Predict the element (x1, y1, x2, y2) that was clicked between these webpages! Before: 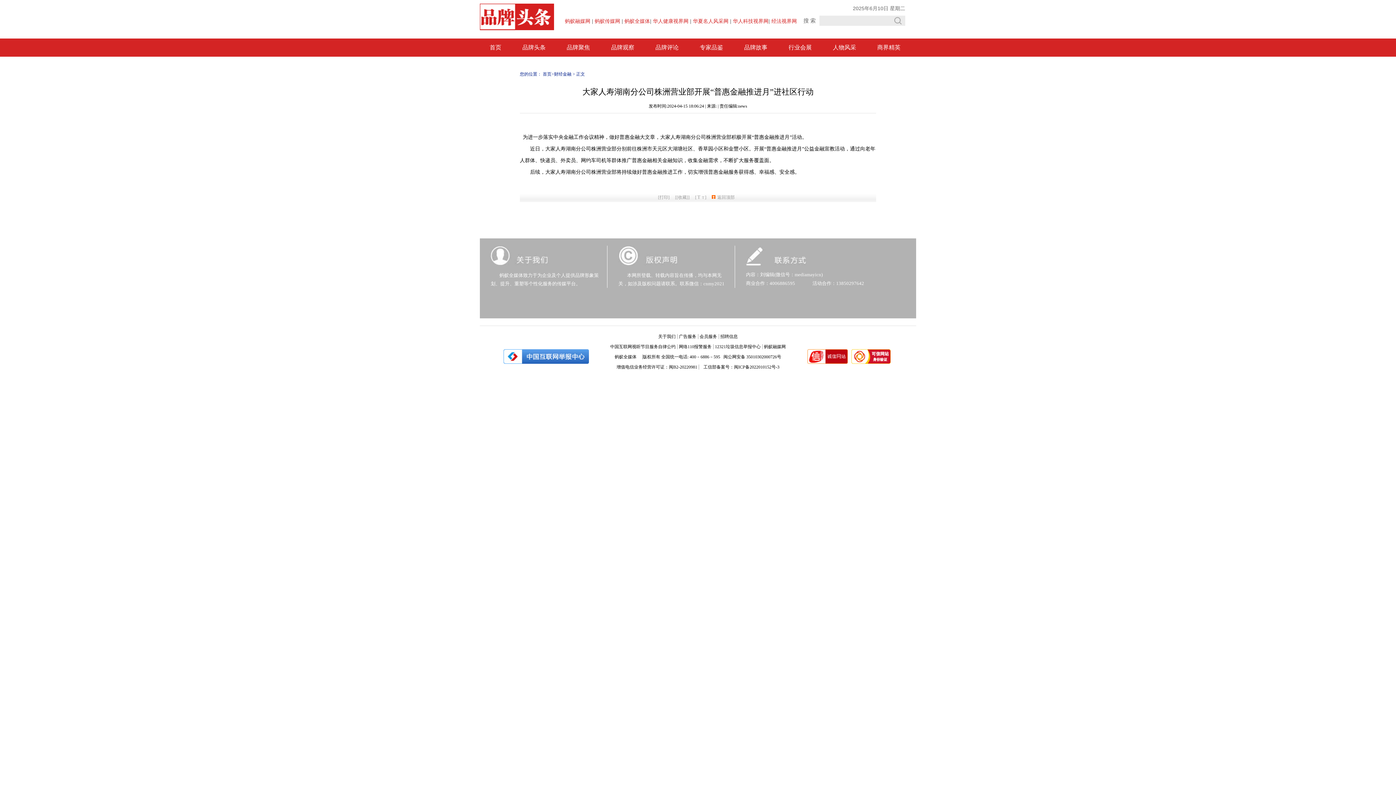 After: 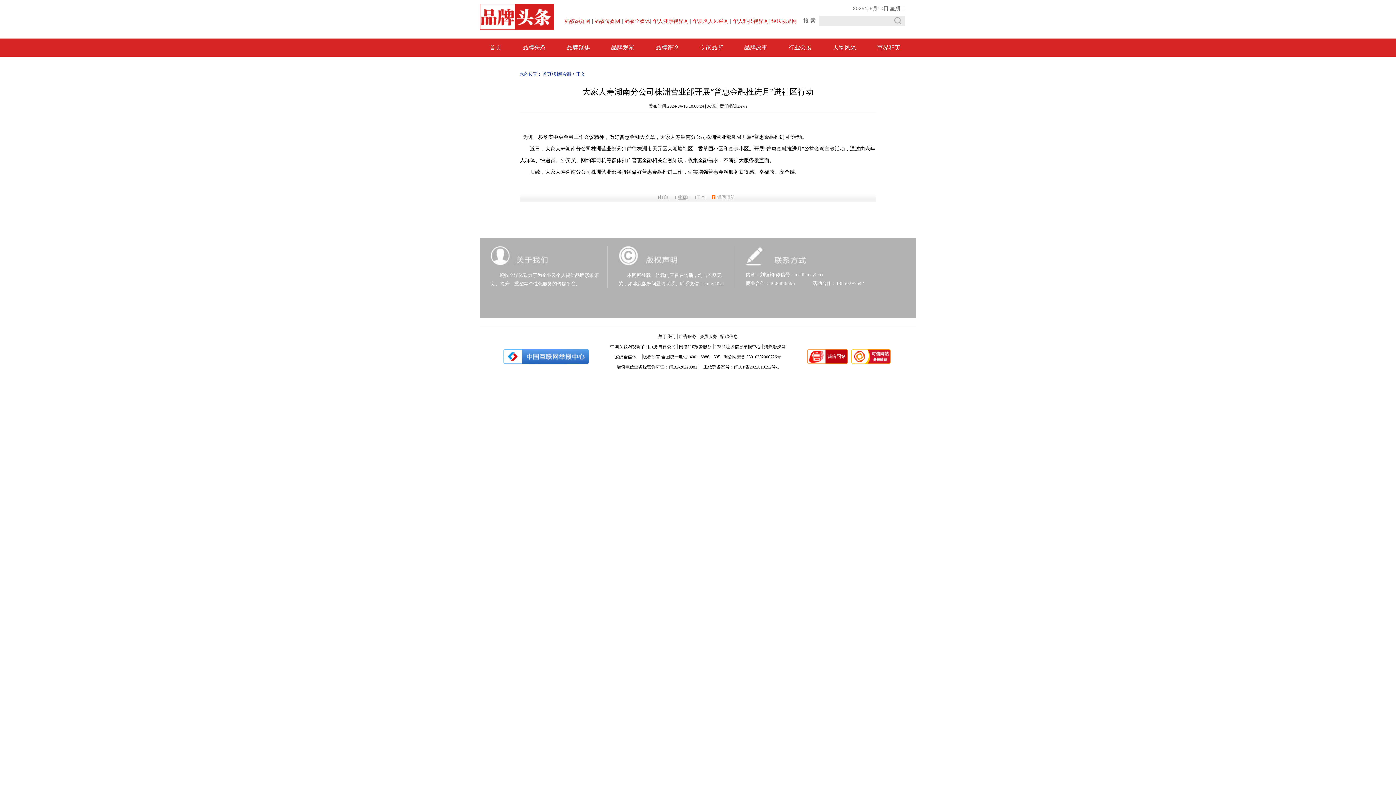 Action: bbox: (676, 194, 688, 200) label: [收藏]